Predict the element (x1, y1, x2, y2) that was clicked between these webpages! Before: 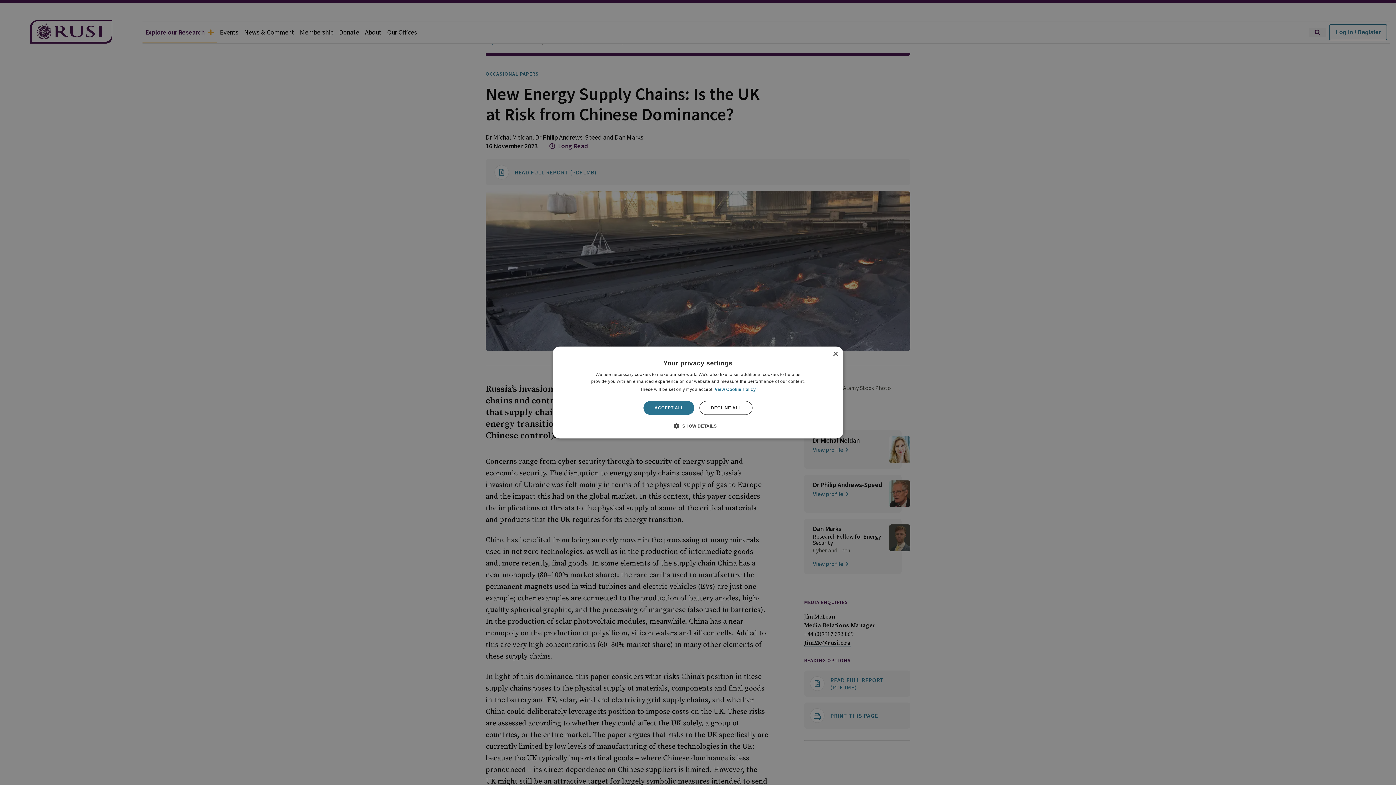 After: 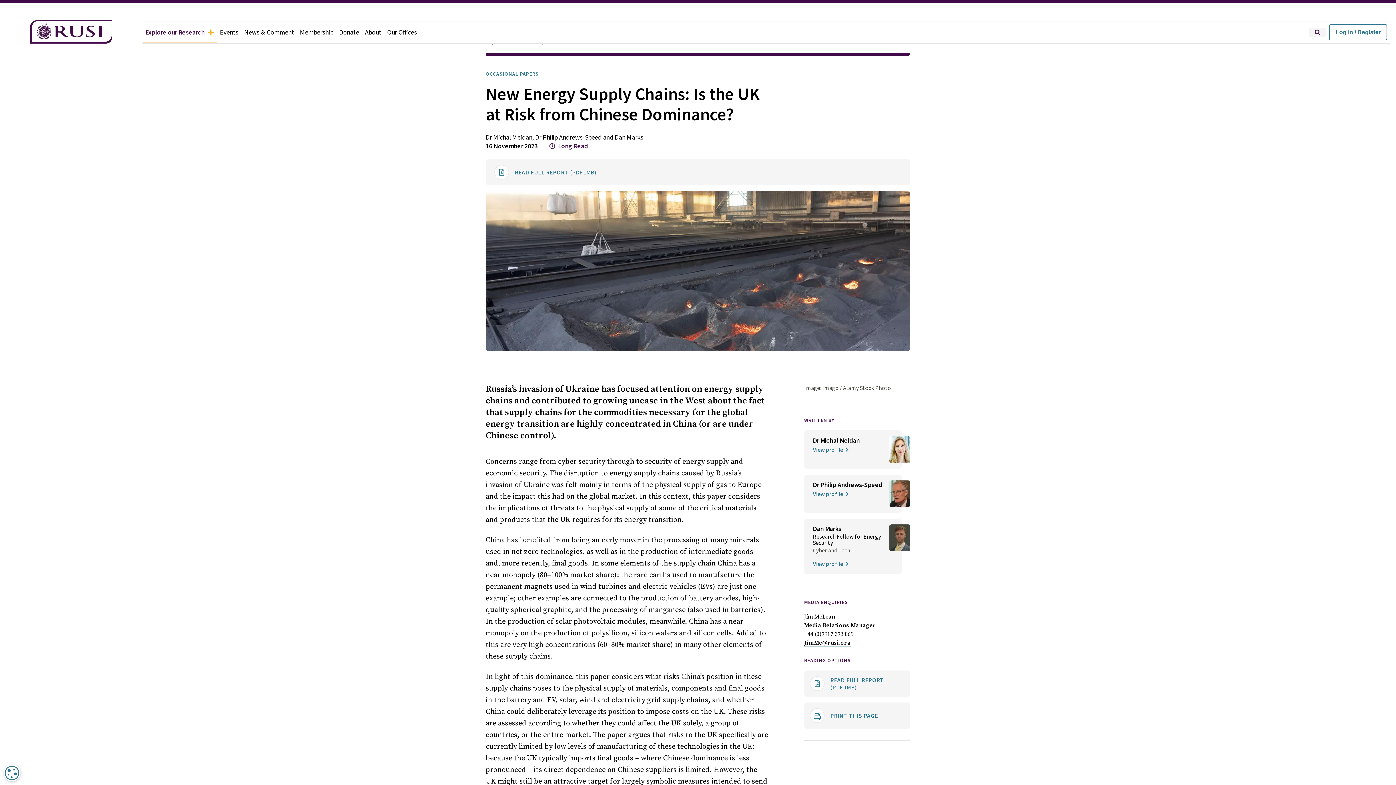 Action: label: ACCEPT ALL bbox: (643, 401, 694, 415)